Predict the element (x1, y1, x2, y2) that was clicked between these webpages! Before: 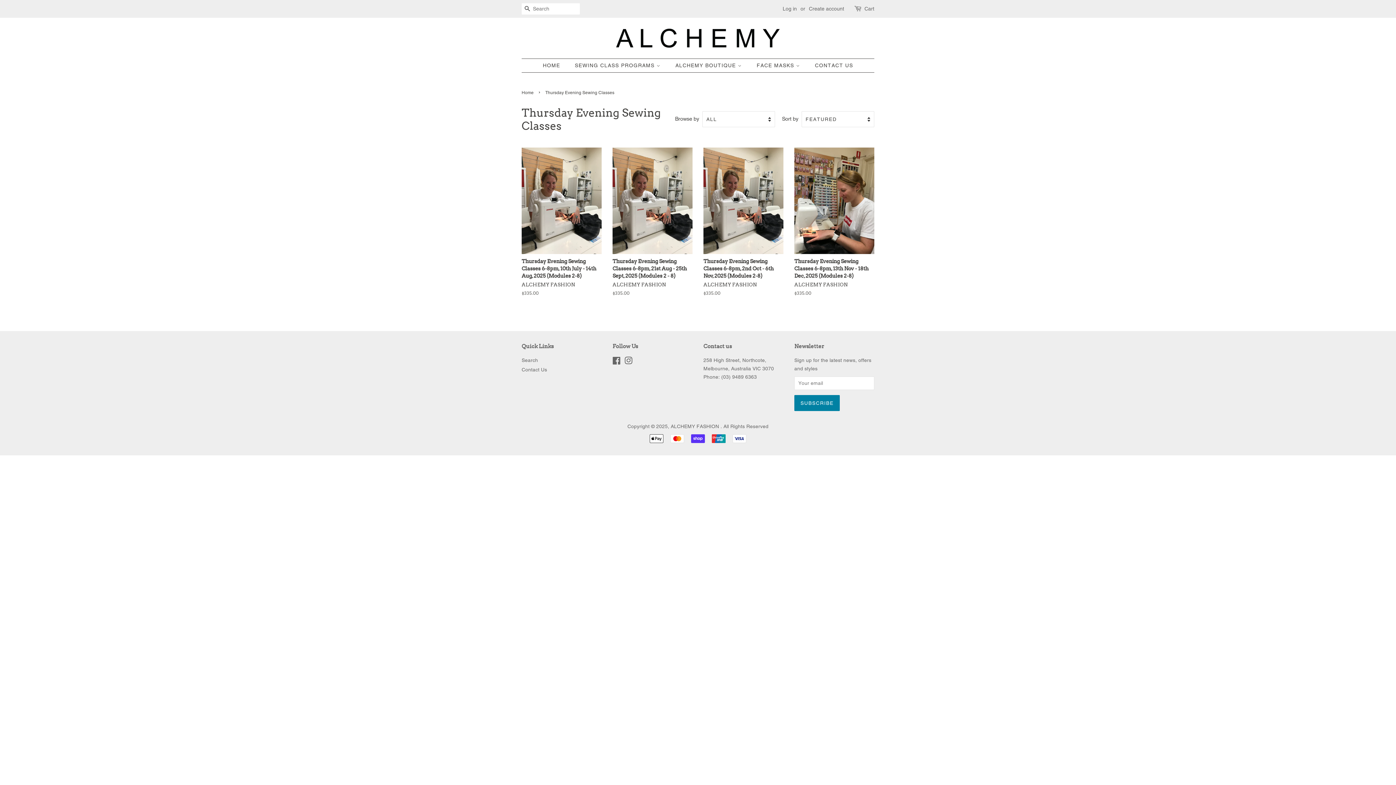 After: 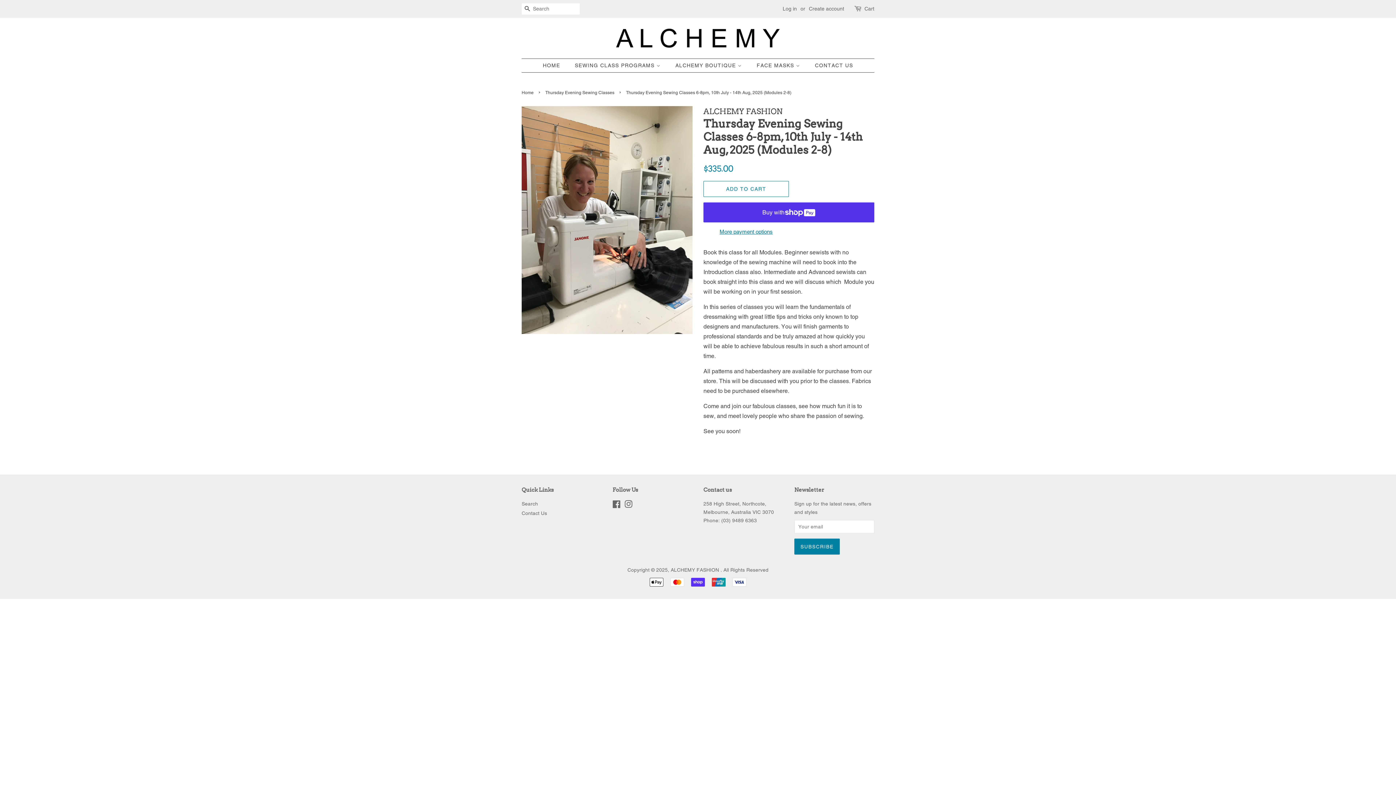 Action: bbox: (521, 147, 601, 309) label: Thursday Evening Sewing Classes 6-8pm, 10th July - 14th Aug, 2025 (Modules 2-8)

ALCHEMY FASHION

Regular price
$335.00